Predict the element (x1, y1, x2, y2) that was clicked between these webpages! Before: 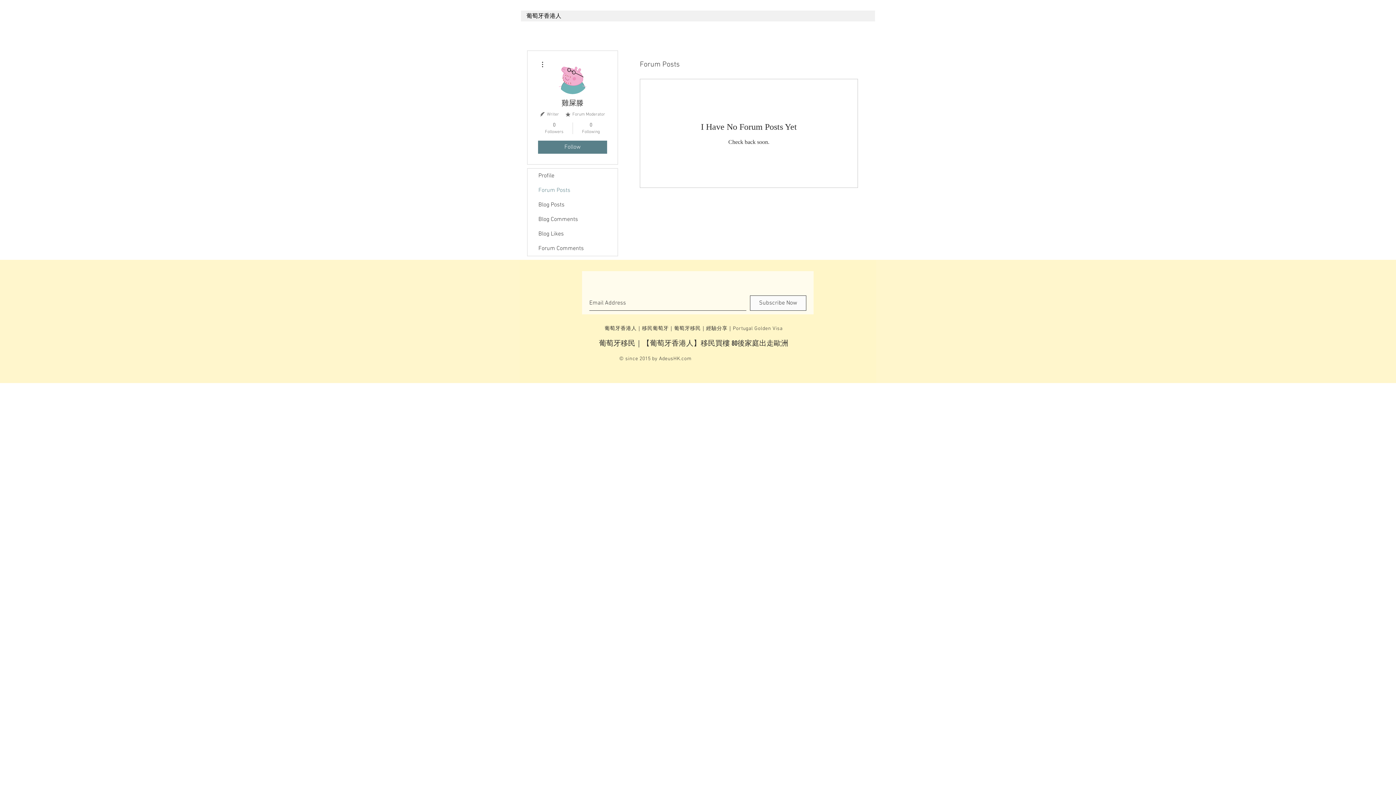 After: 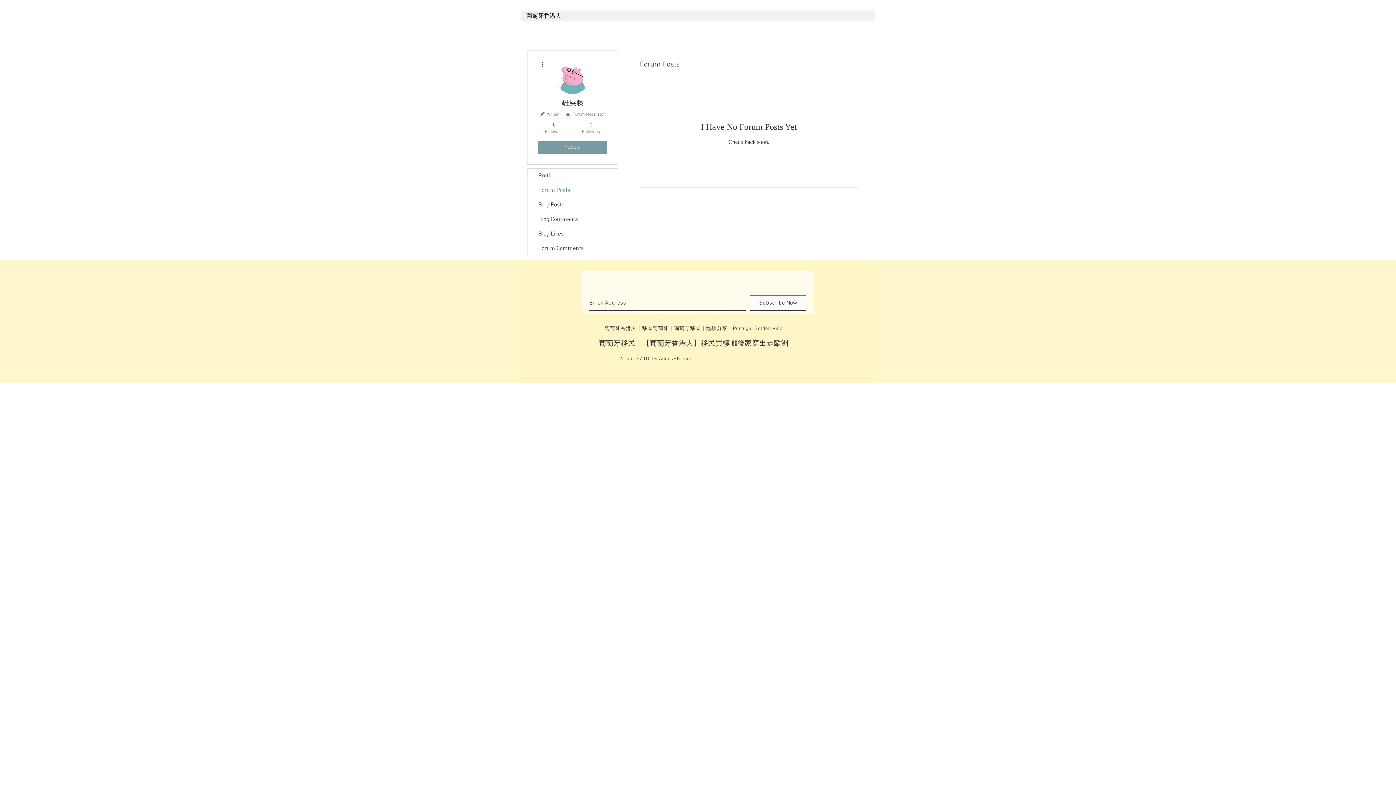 Action: label: Follow bbox: (538, 140, 607, 153)